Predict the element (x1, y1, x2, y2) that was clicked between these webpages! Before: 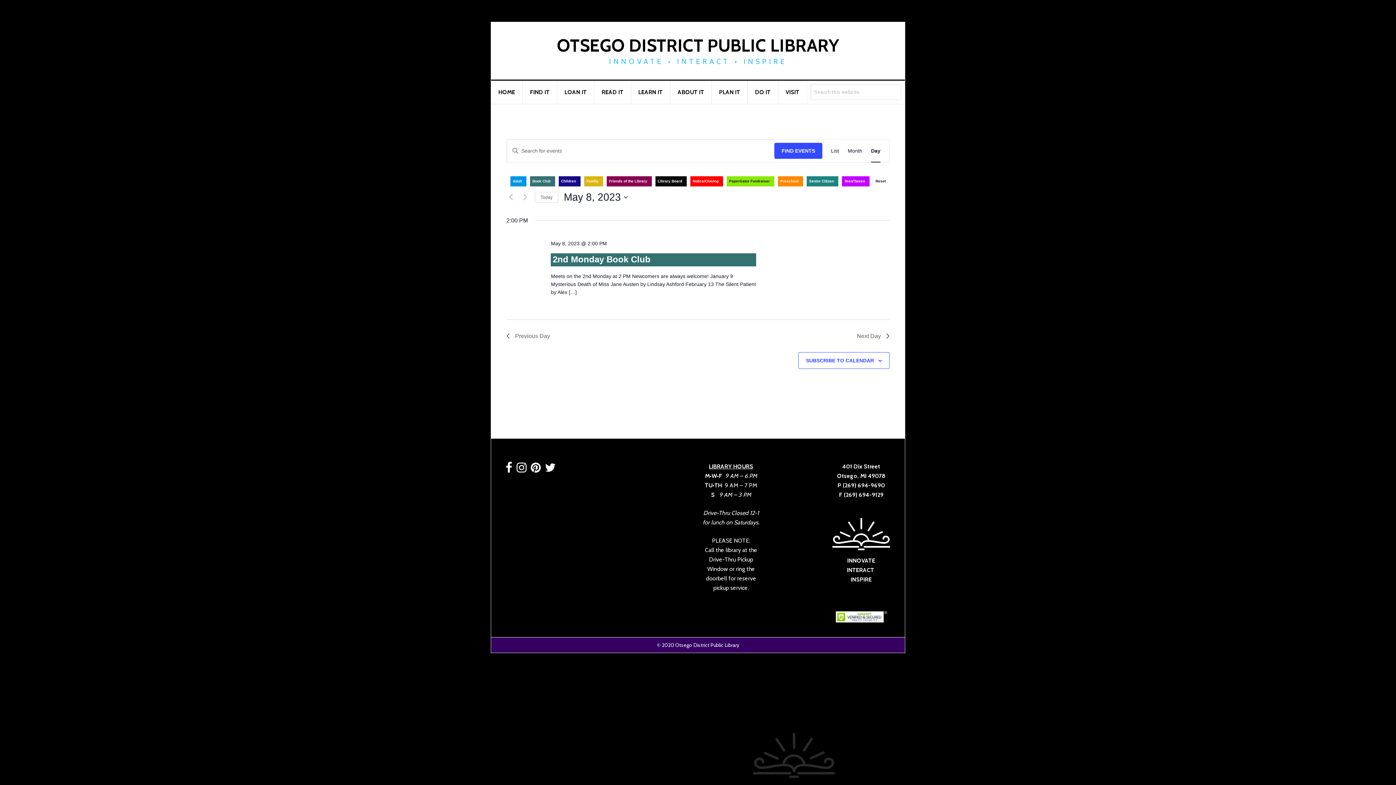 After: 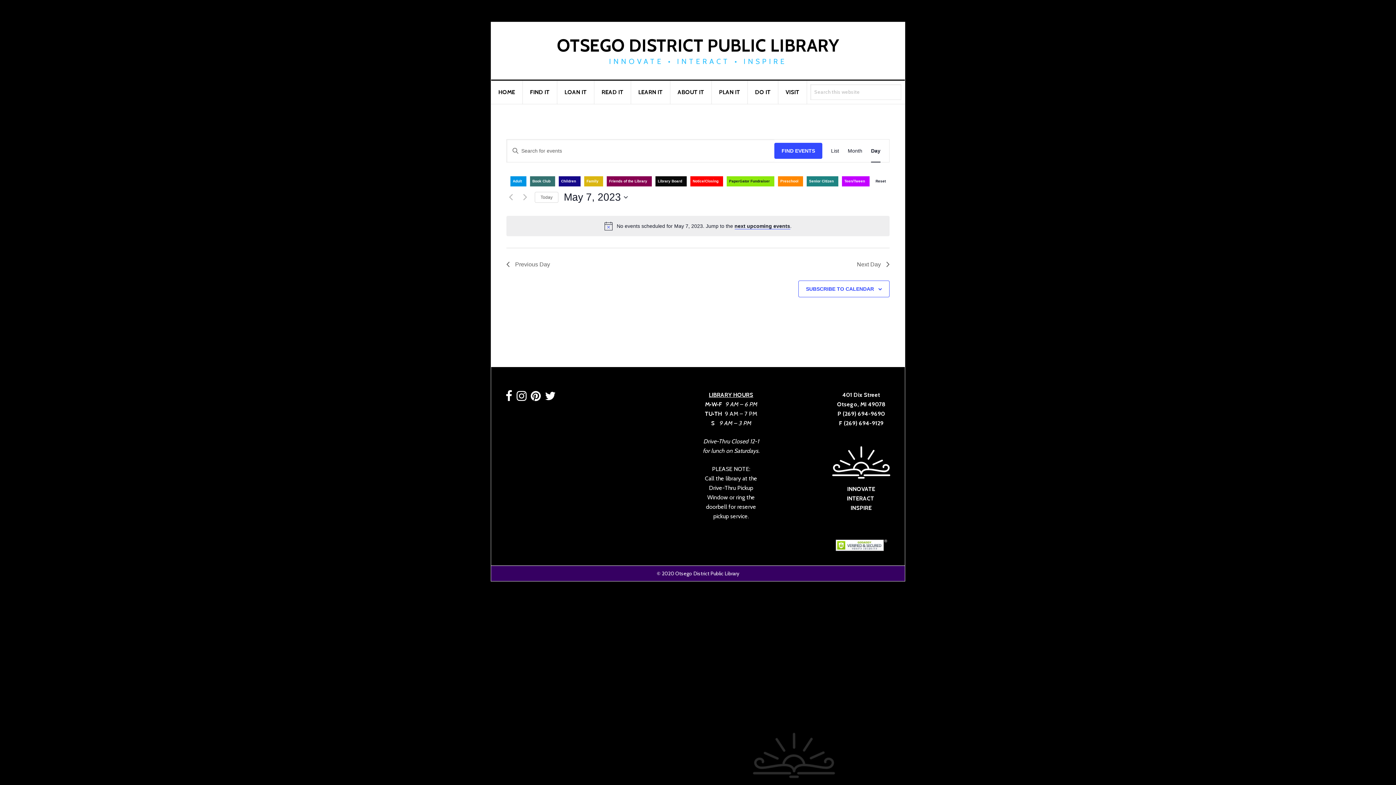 Action: label: Previous Day bbox: (506, 331, 550, 340)